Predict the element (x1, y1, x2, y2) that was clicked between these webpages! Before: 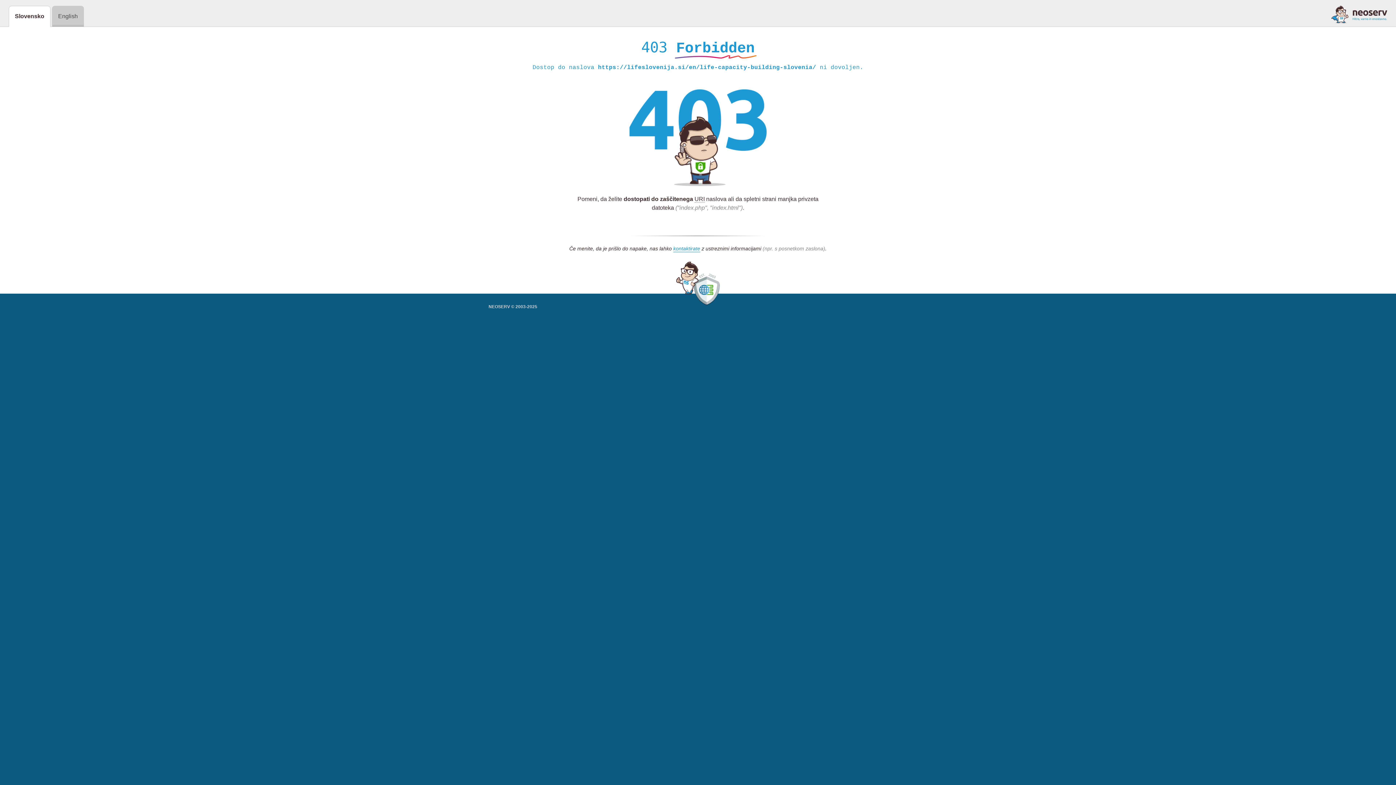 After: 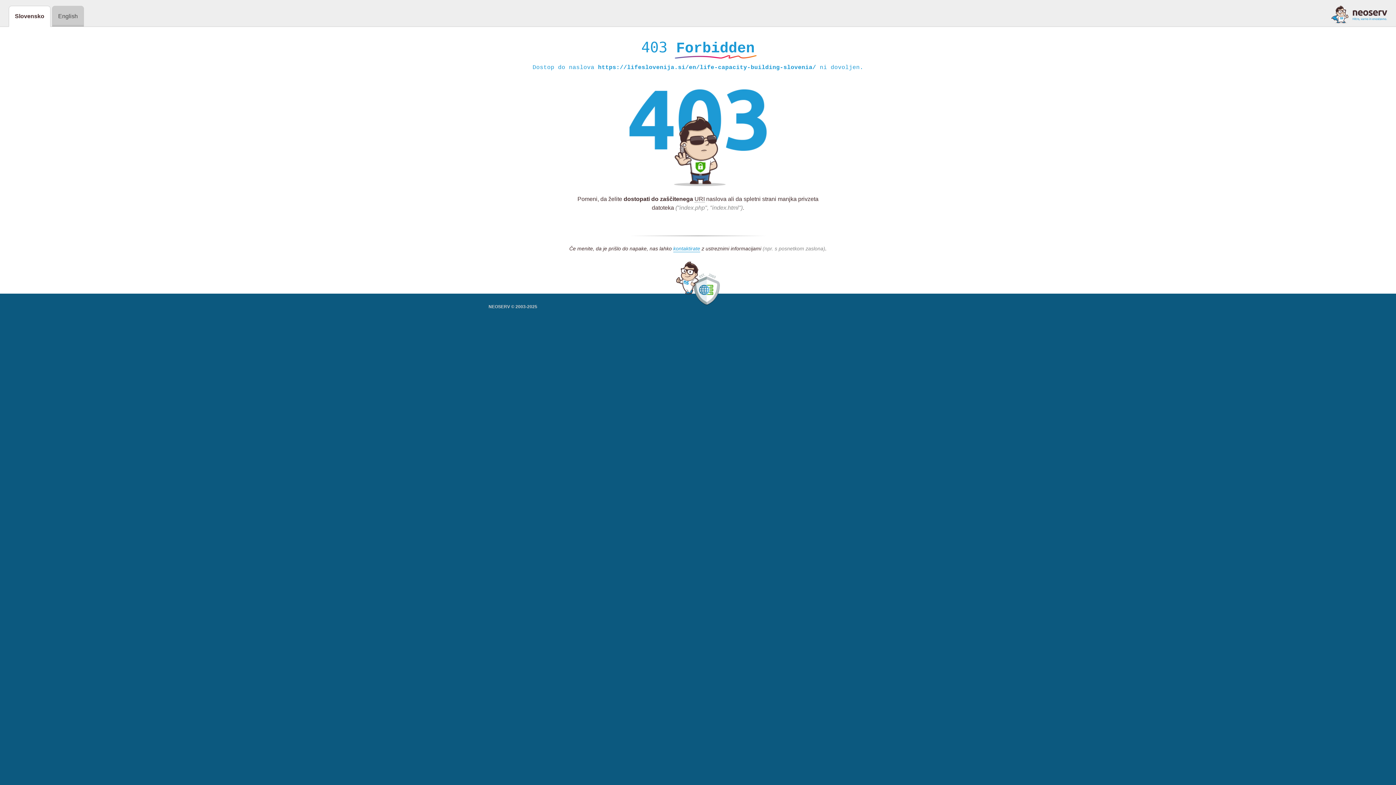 Action: bbox: (1331, 5, 1387, 23)